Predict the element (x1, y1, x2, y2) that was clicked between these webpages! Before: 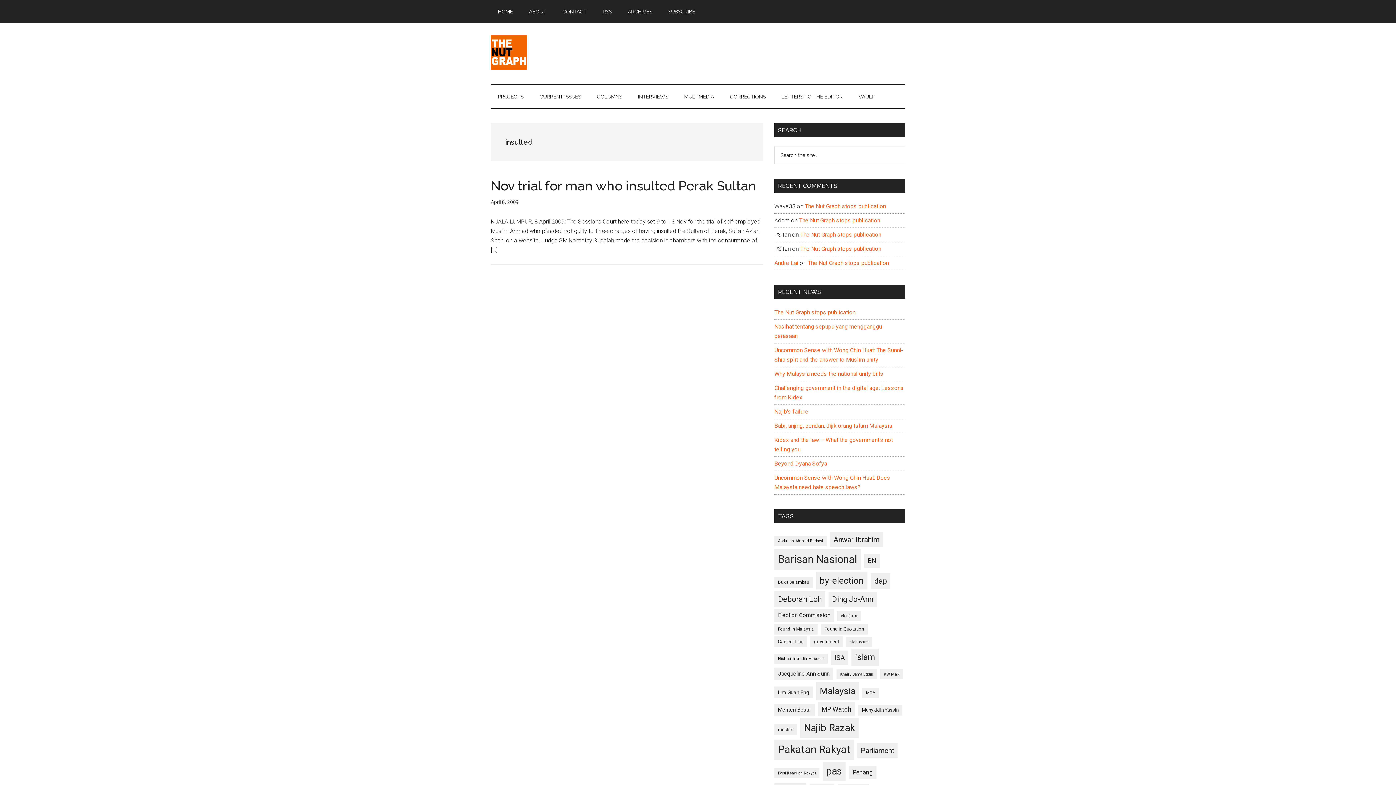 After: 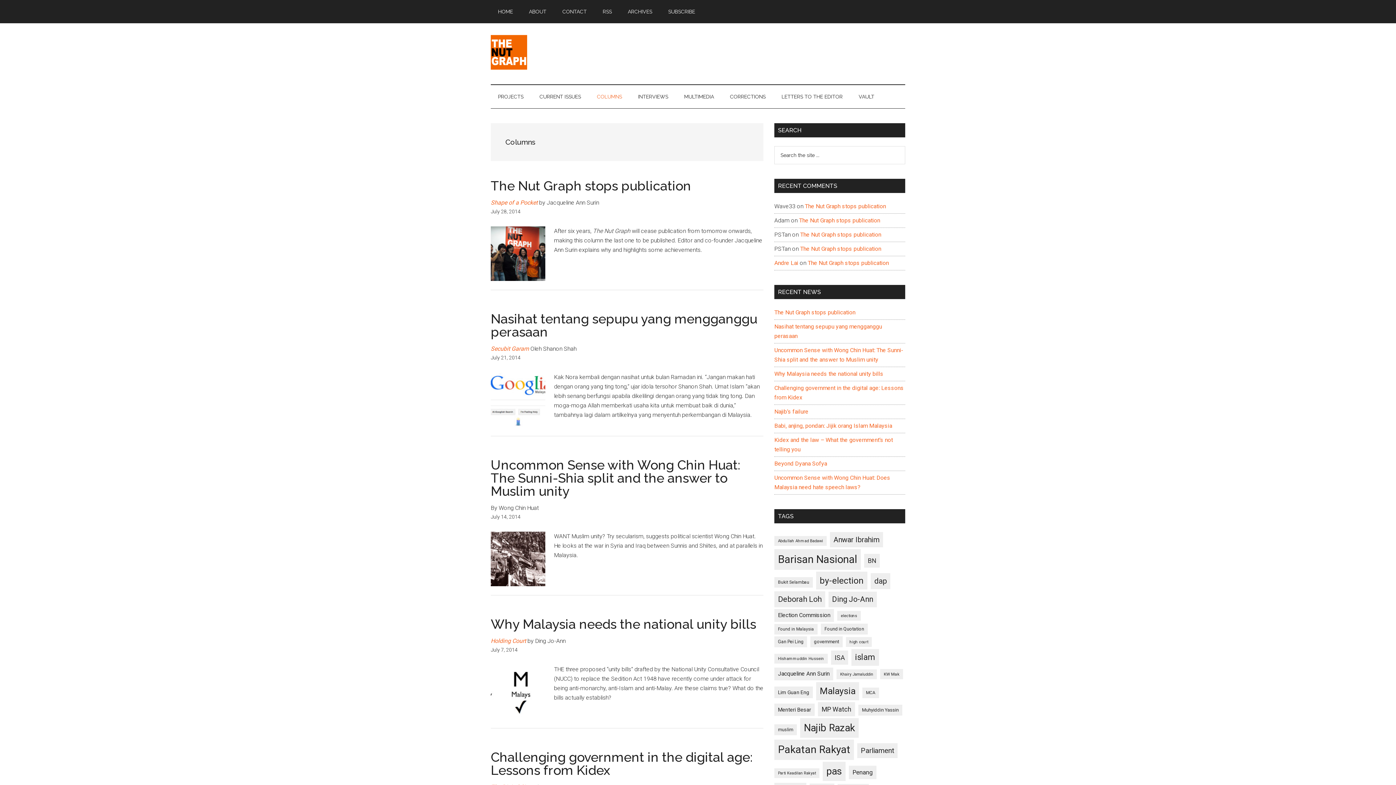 Action: label: COLUMNS bbox: (589, 85, 629, 108)